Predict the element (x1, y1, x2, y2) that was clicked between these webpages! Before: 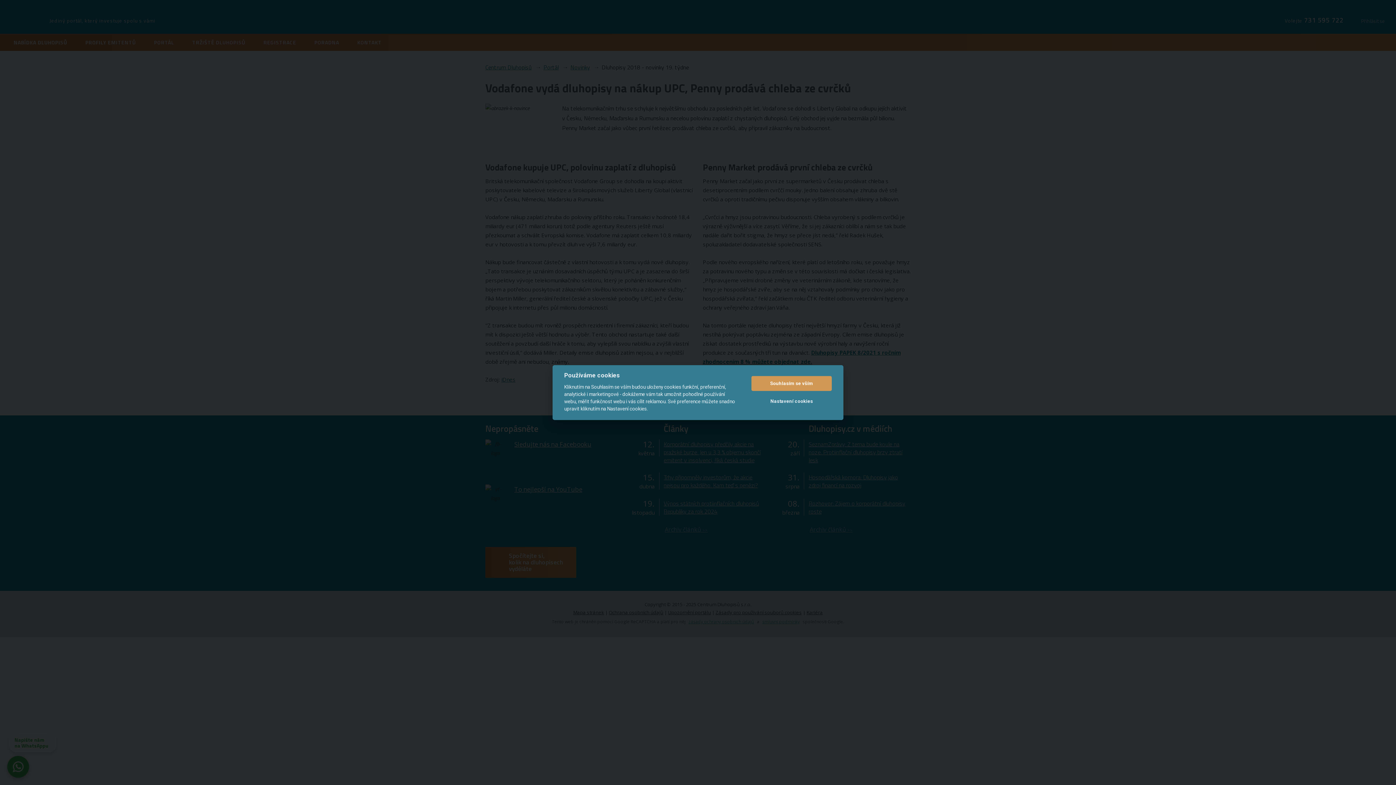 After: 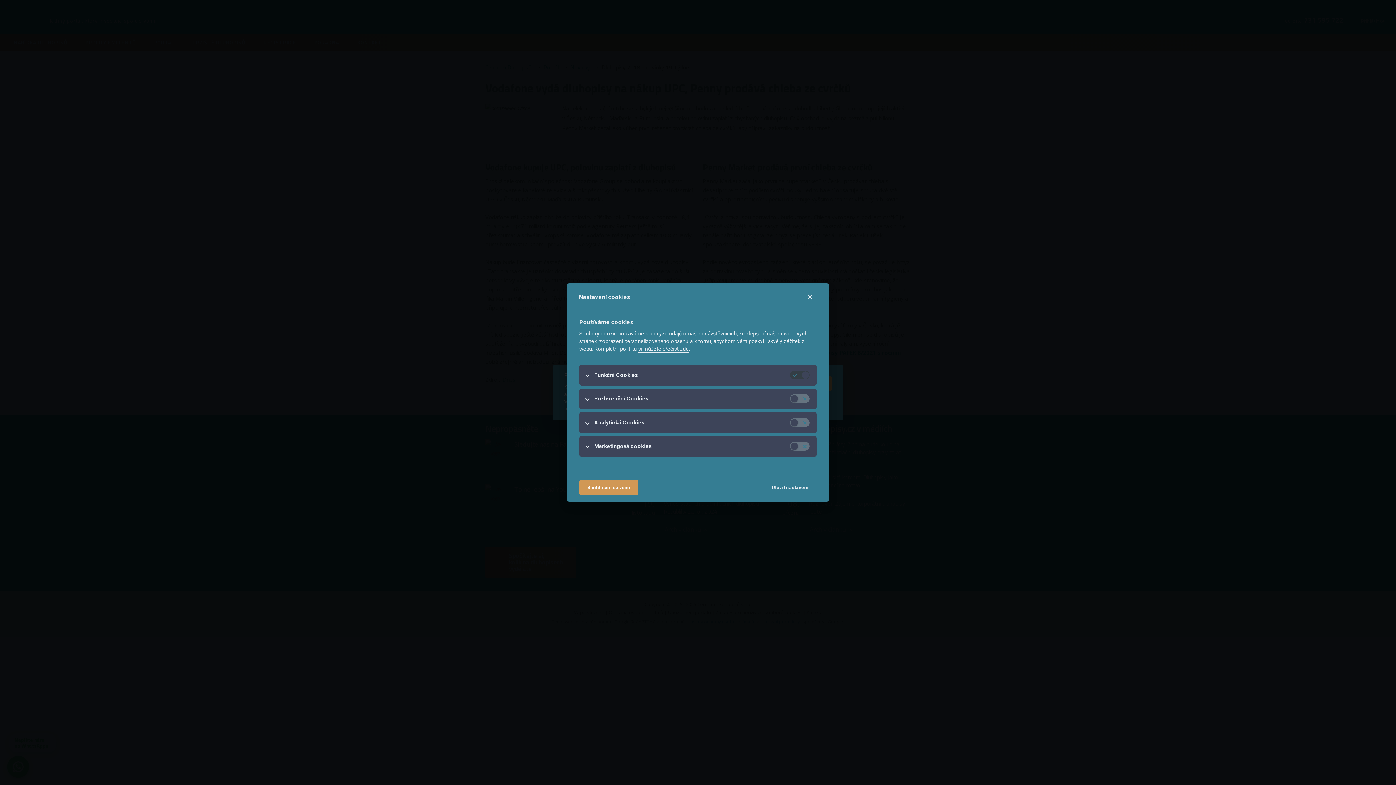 Action: bbox: (751, 394, 832, 409) label: Nastavení cookies